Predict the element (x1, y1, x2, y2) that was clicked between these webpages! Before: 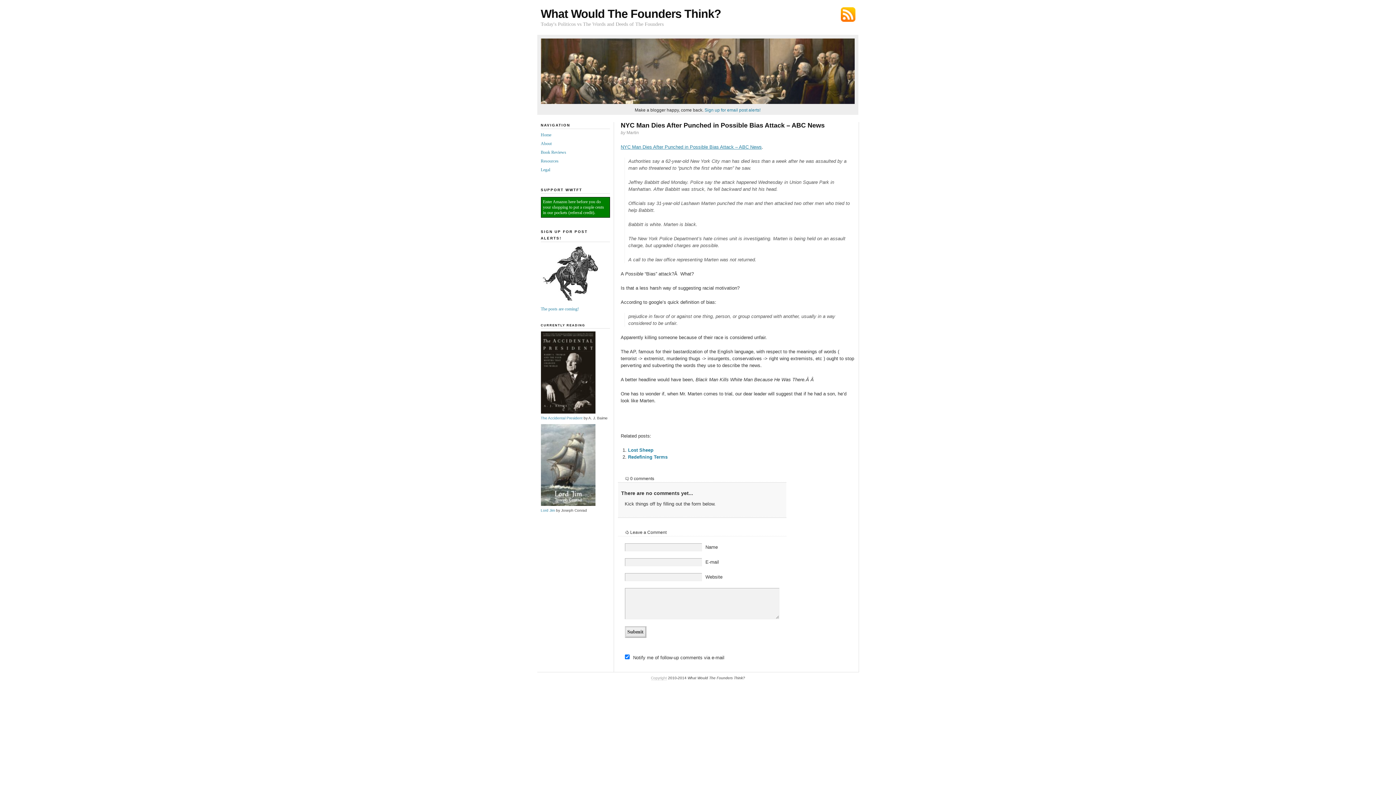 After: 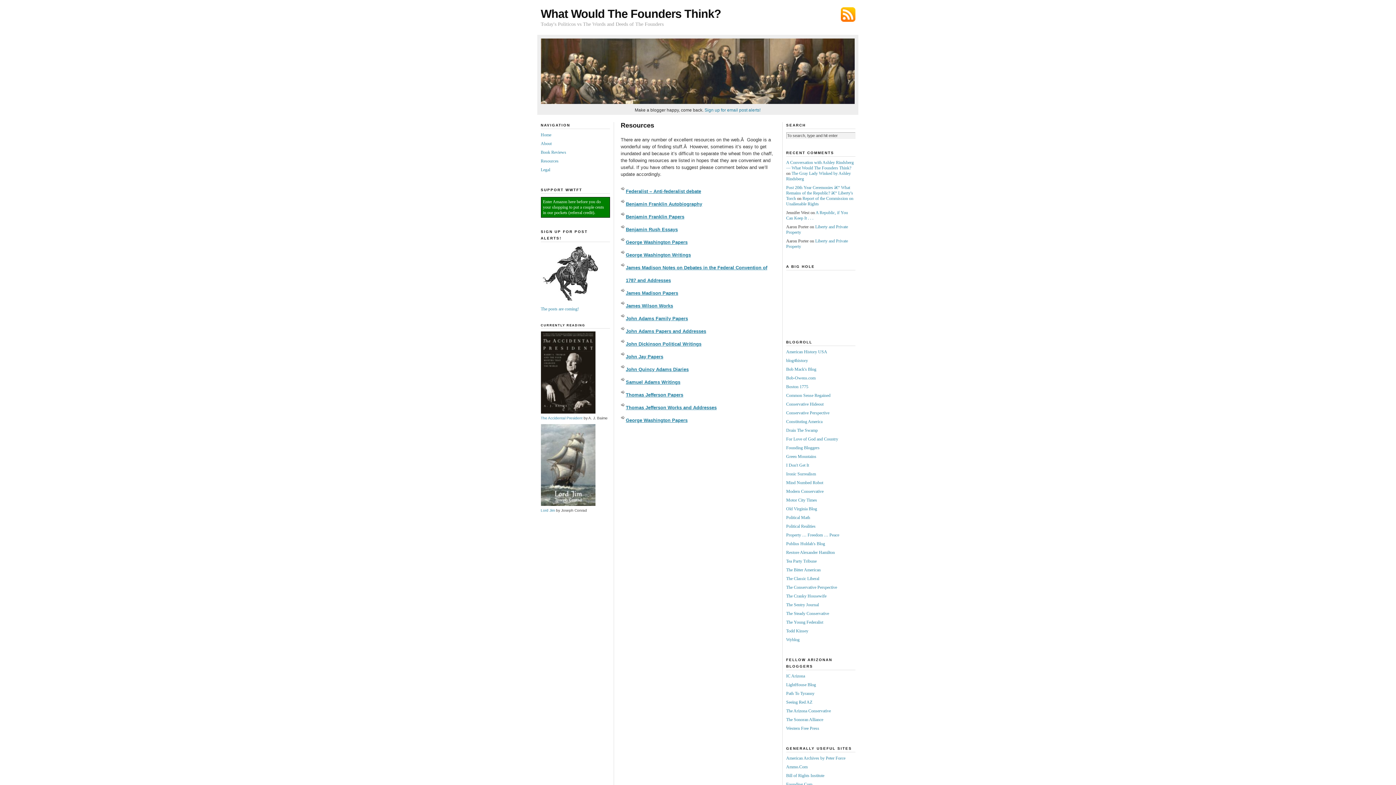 Action: bbox: (540, 158, 558, 163) label: Resources